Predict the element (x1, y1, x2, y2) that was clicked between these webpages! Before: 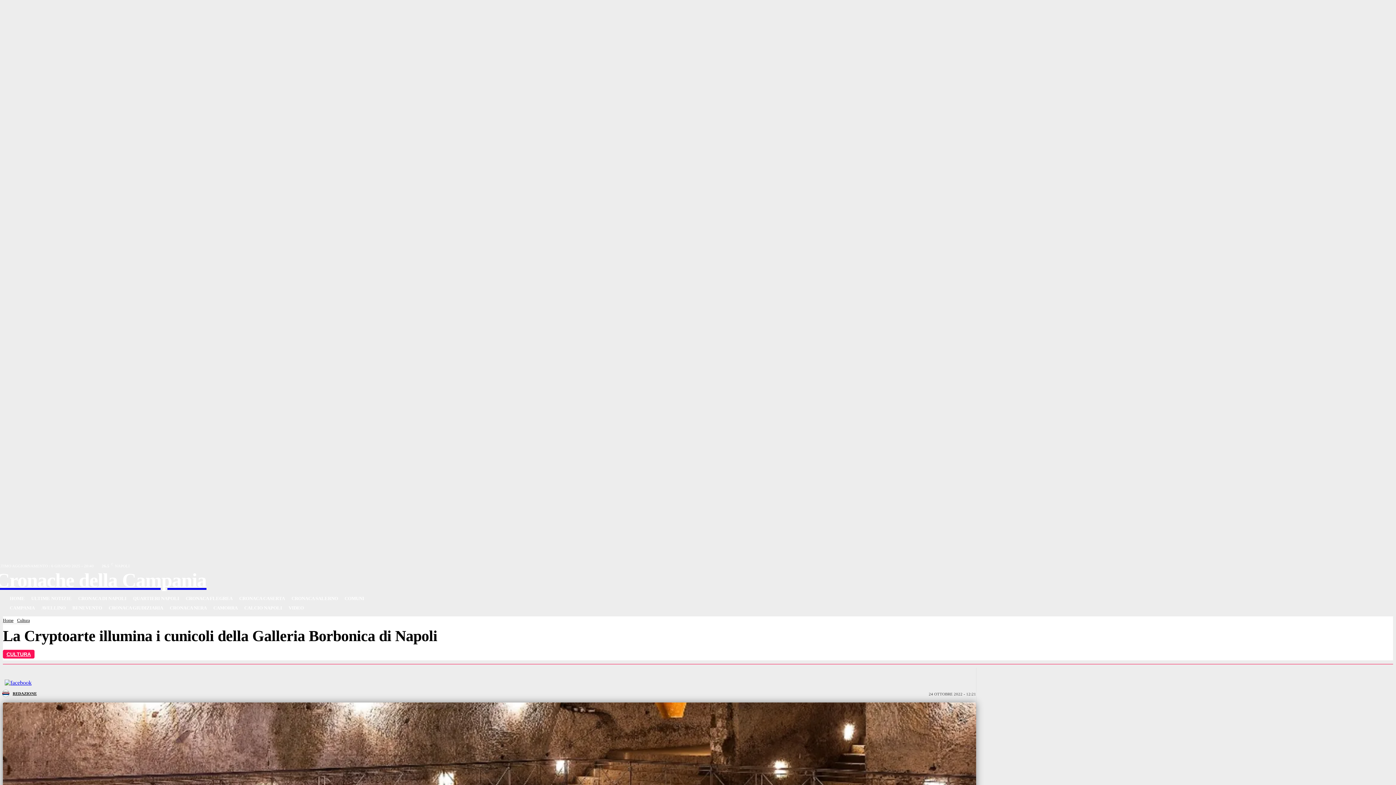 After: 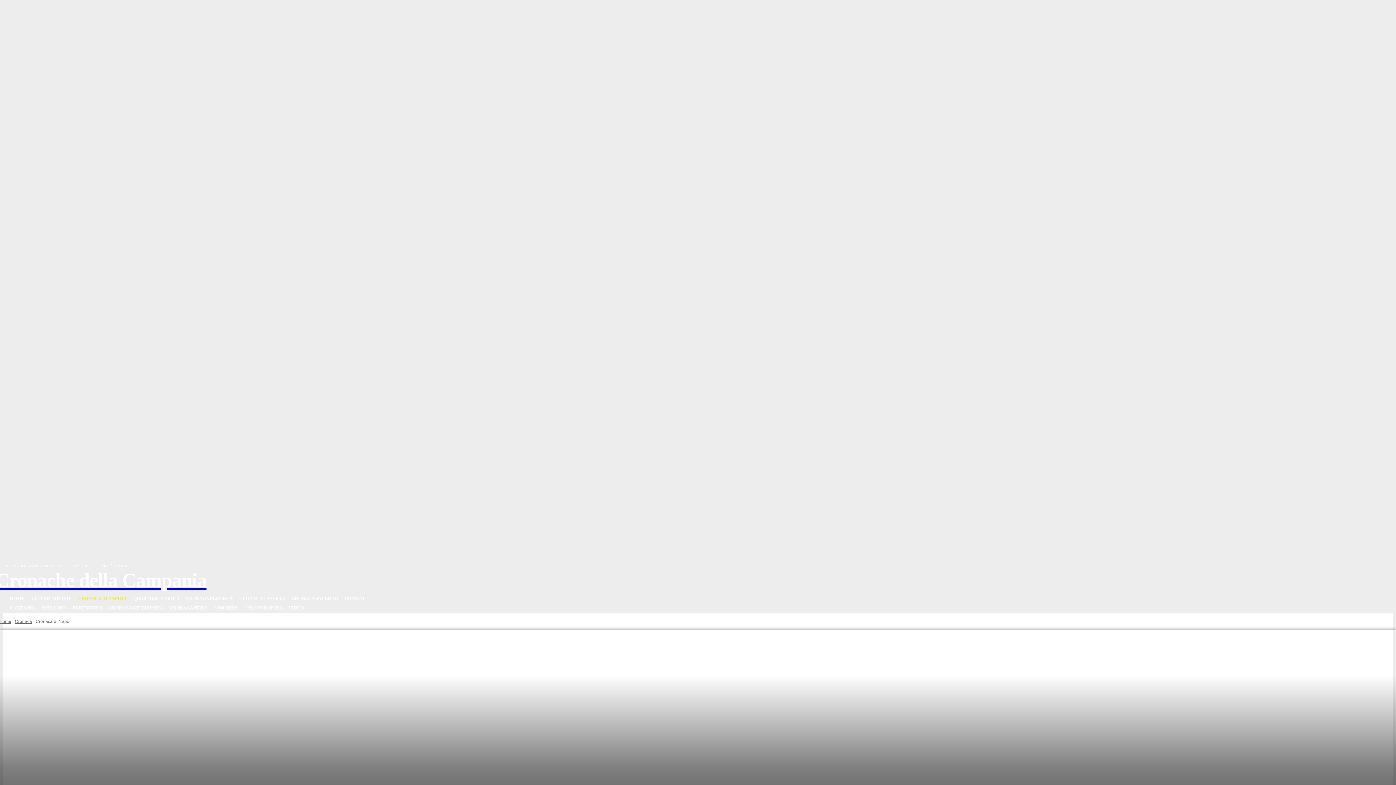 Action: bbox: (74, 594, 129, 603) label: CRONACA DI NAPOLI